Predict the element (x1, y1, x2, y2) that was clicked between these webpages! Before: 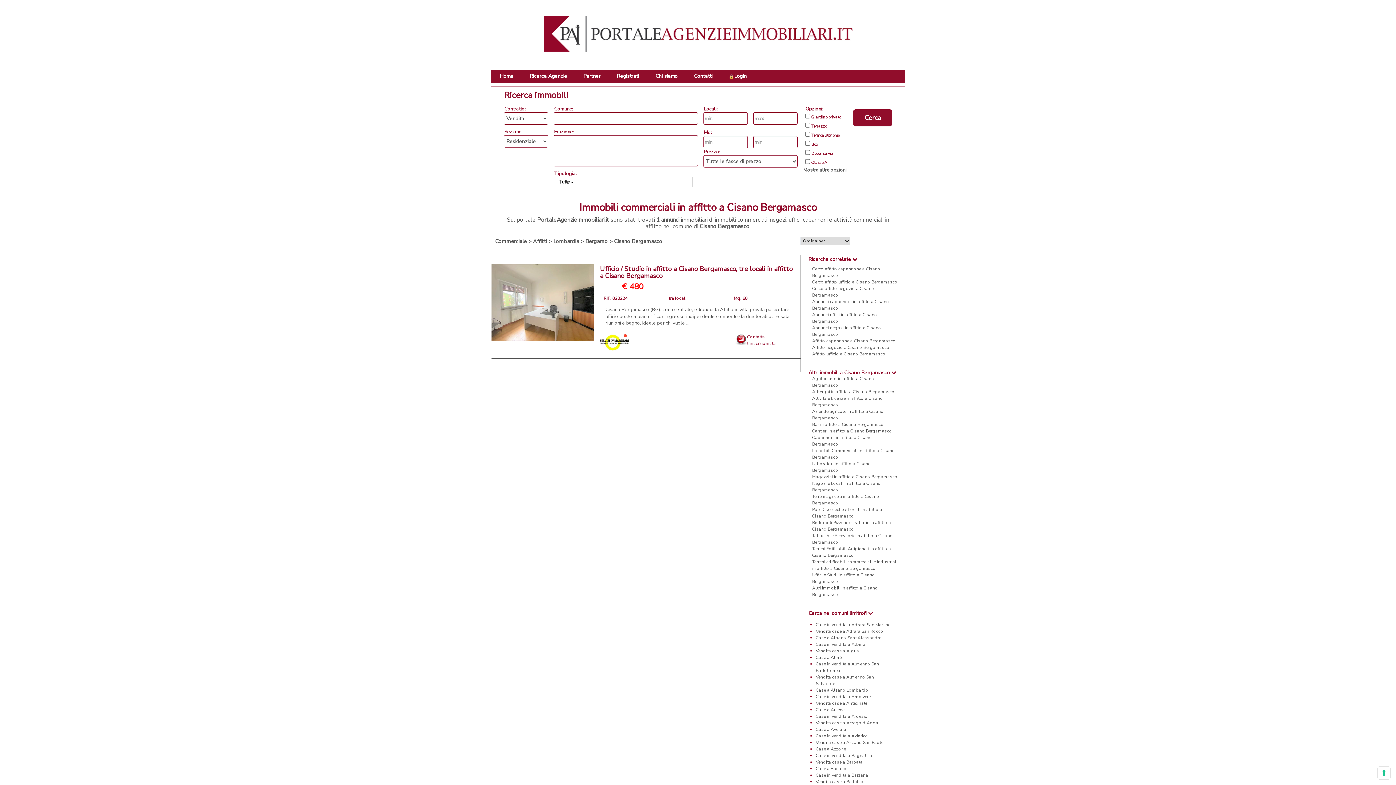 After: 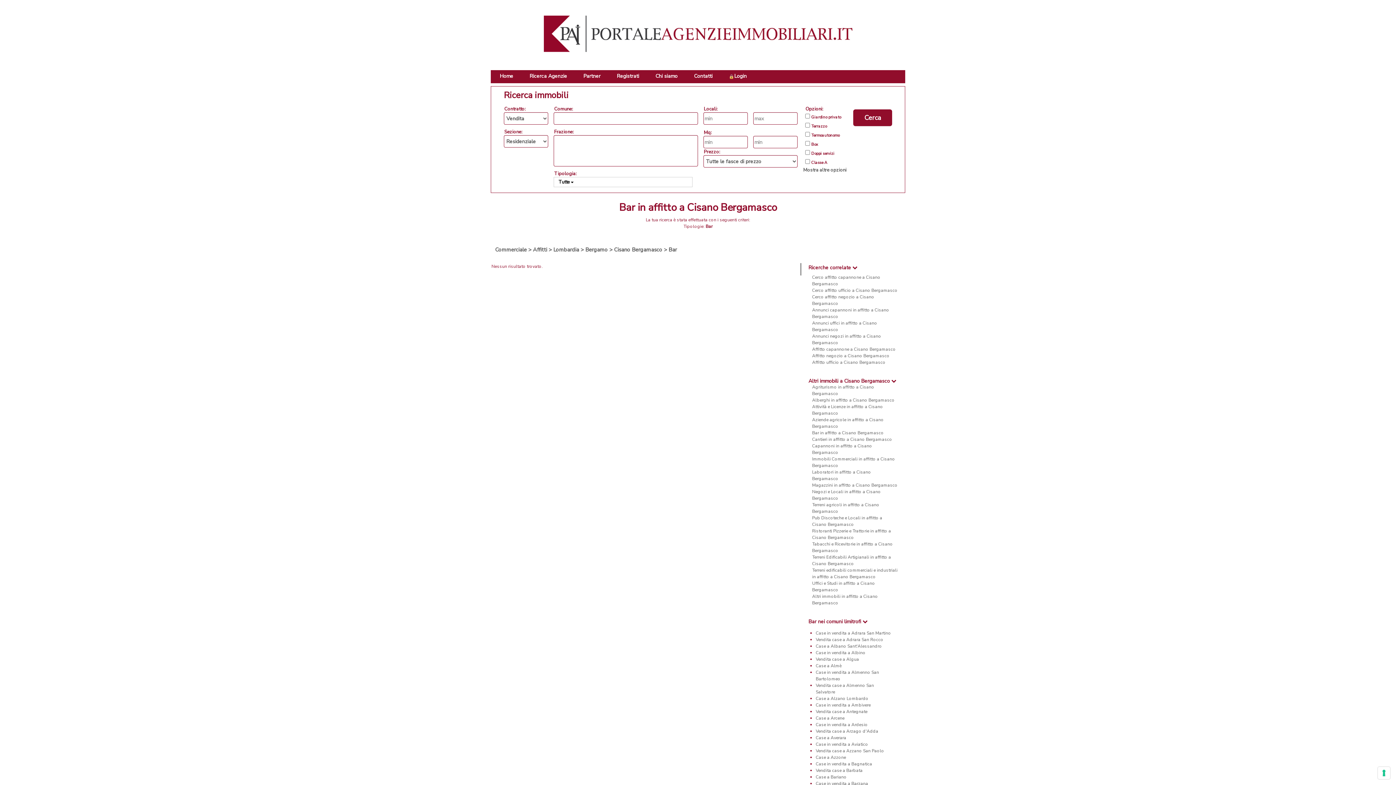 Action: label: Bar in affitto a Cisano Bergamasco bbox: (812, 421, 884, 427)